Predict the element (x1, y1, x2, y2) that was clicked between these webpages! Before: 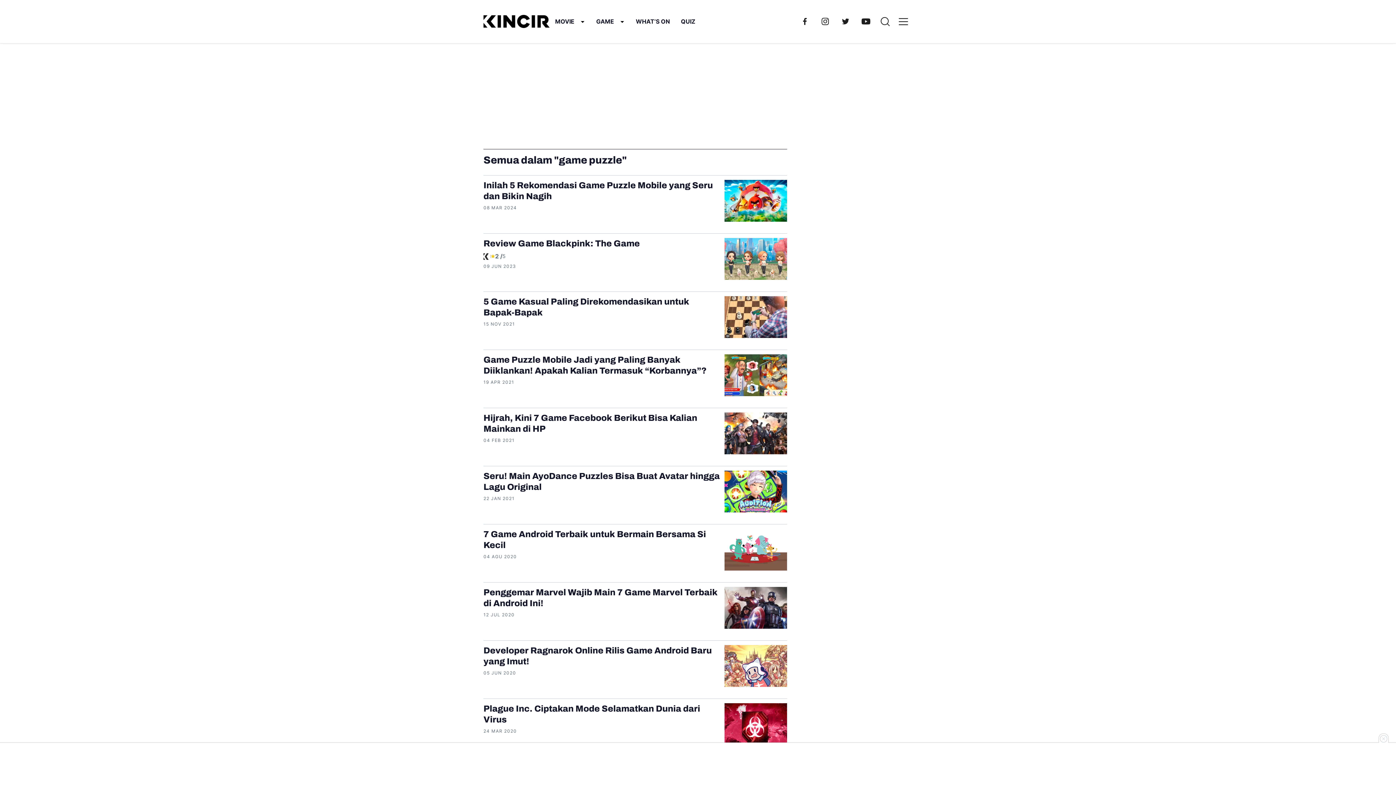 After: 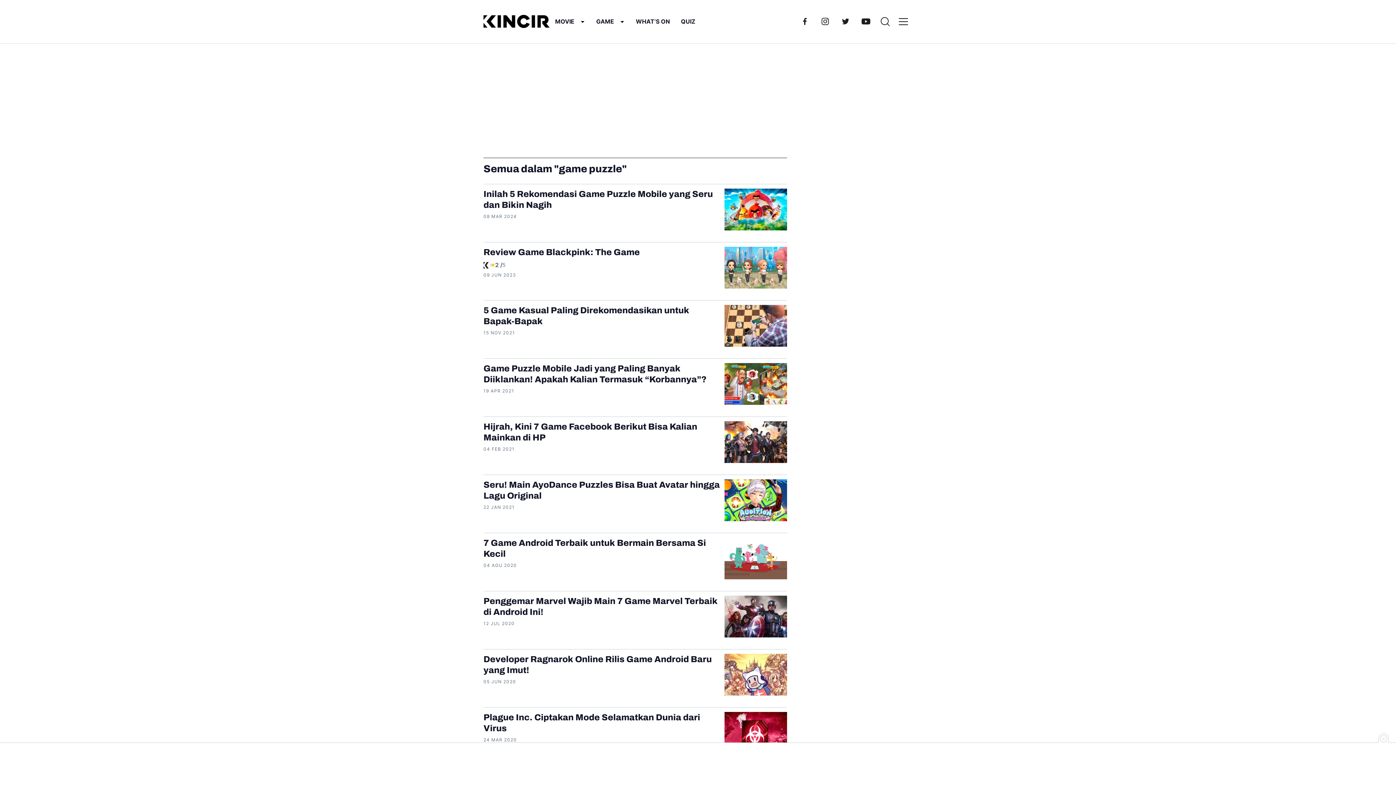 Action: bbox: (836, 12, 854, 30)